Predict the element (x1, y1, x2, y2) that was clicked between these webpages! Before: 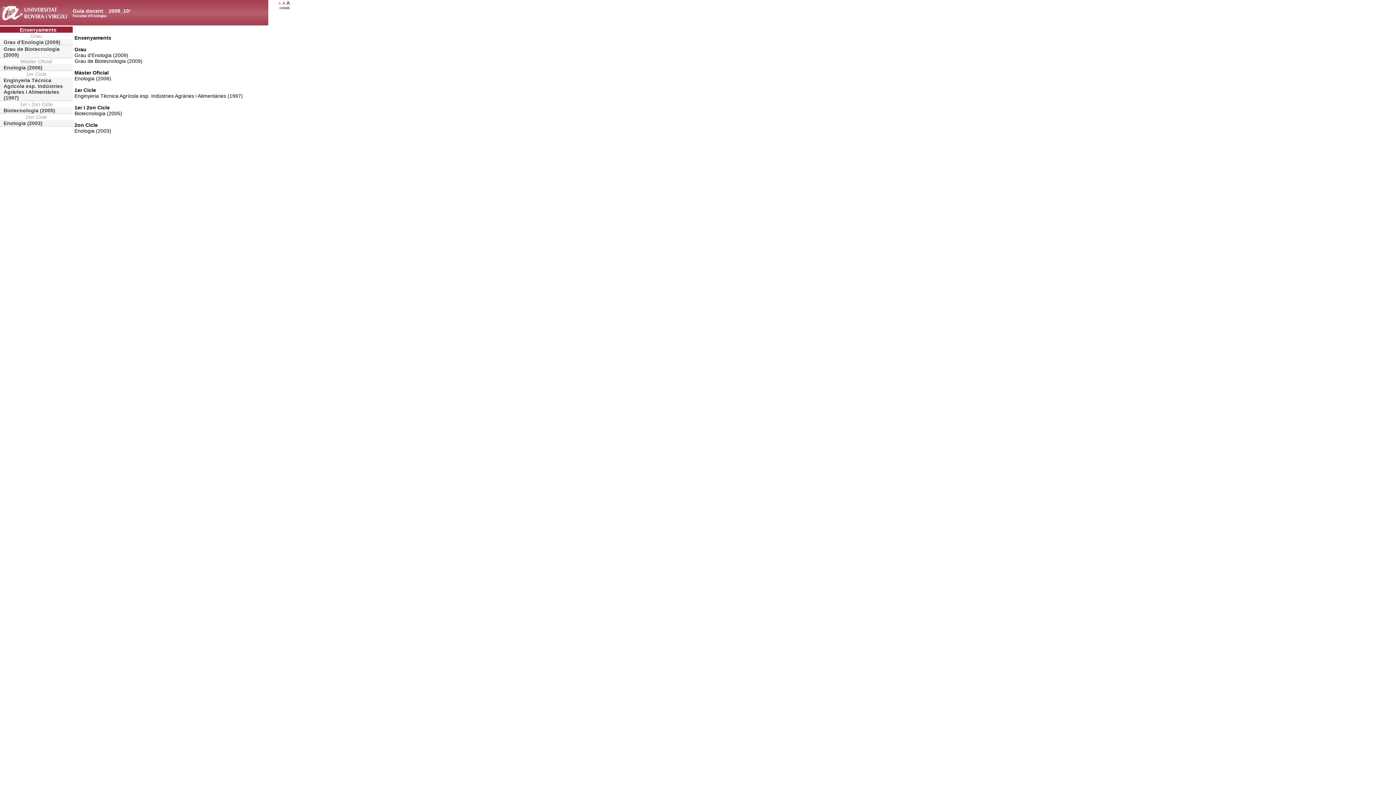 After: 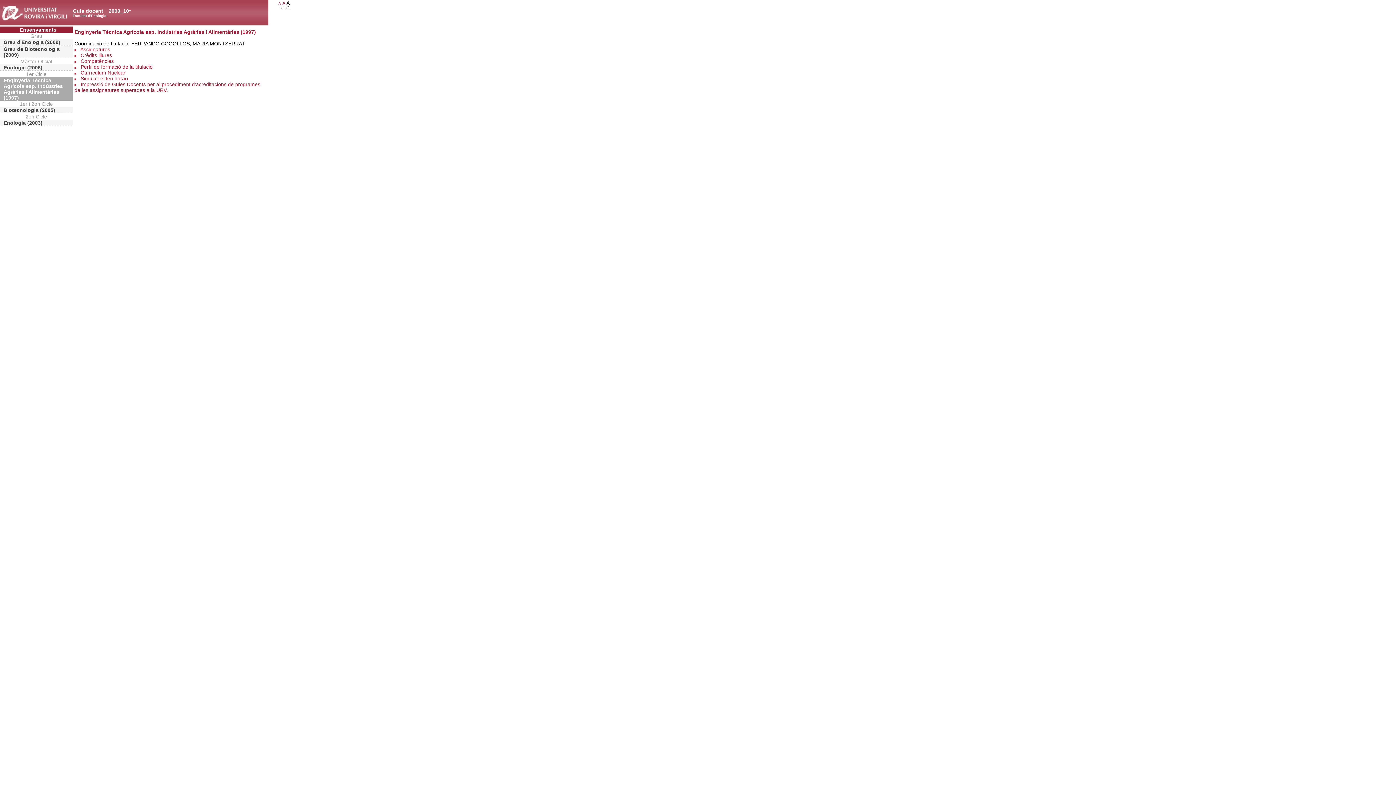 Action: label: Enginyeria Tècnica Agrícola esp. Indústries Agràries i Alimentàries (1997) bbox: (0, 77, 72, 101)